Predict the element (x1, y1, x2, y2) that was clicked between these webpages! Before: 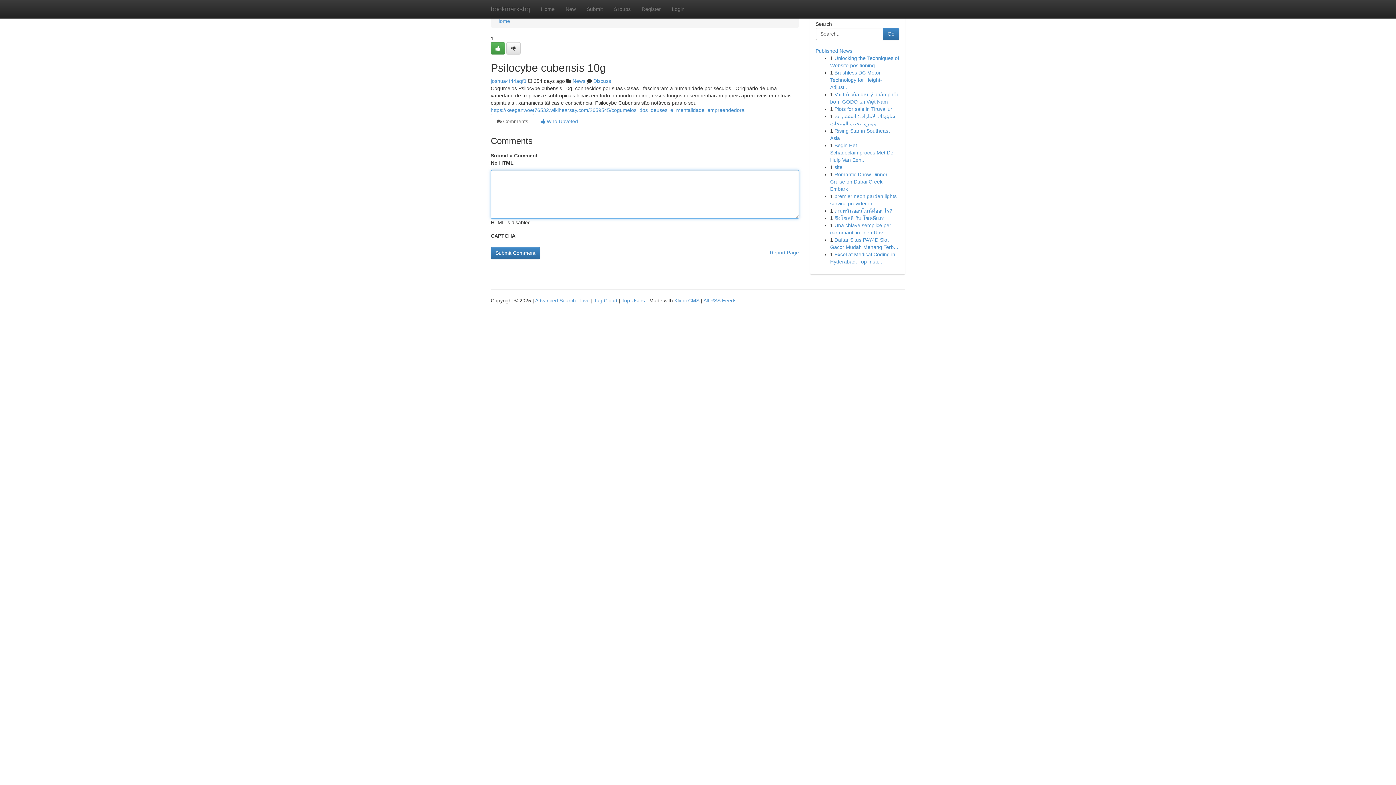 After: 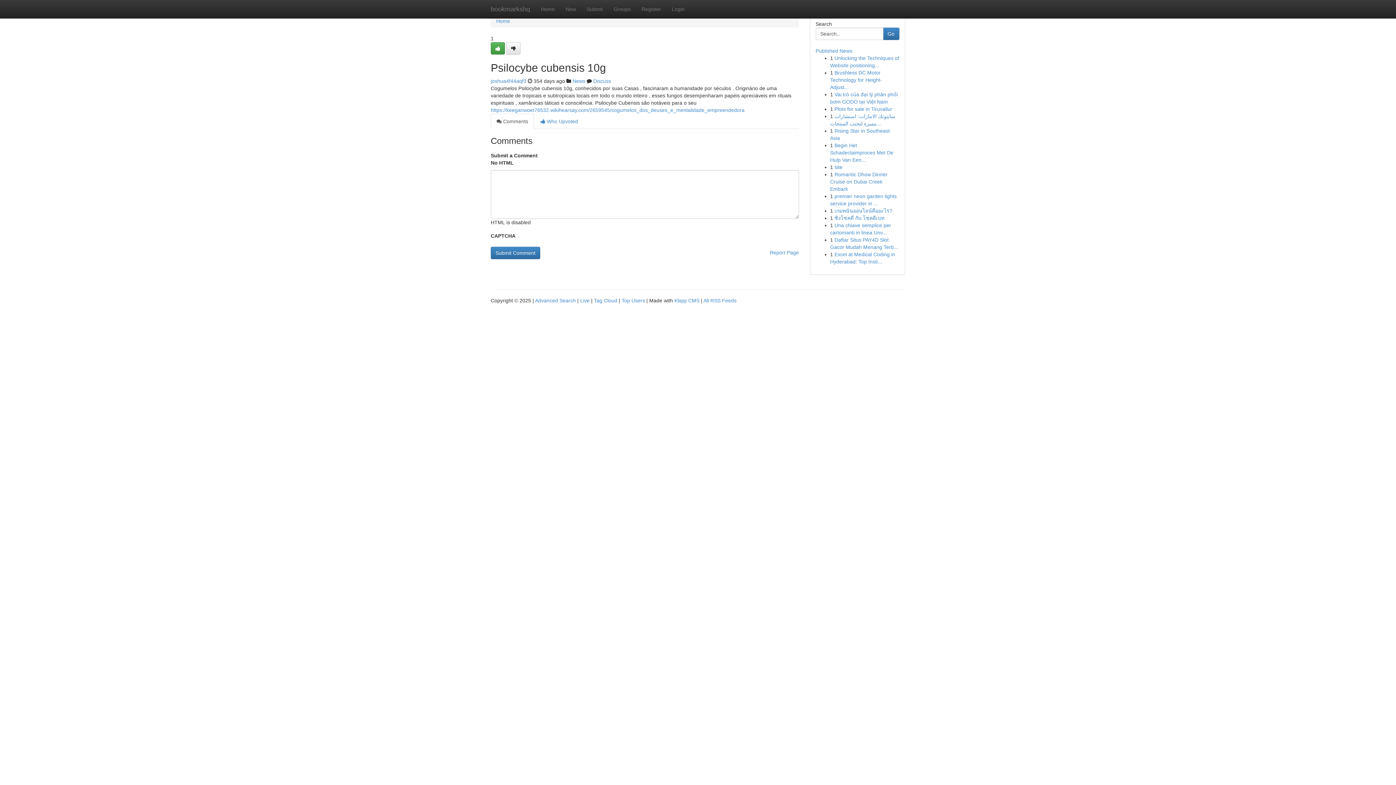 Action: label:  Comments bbox: (490, 113, 534, 129)